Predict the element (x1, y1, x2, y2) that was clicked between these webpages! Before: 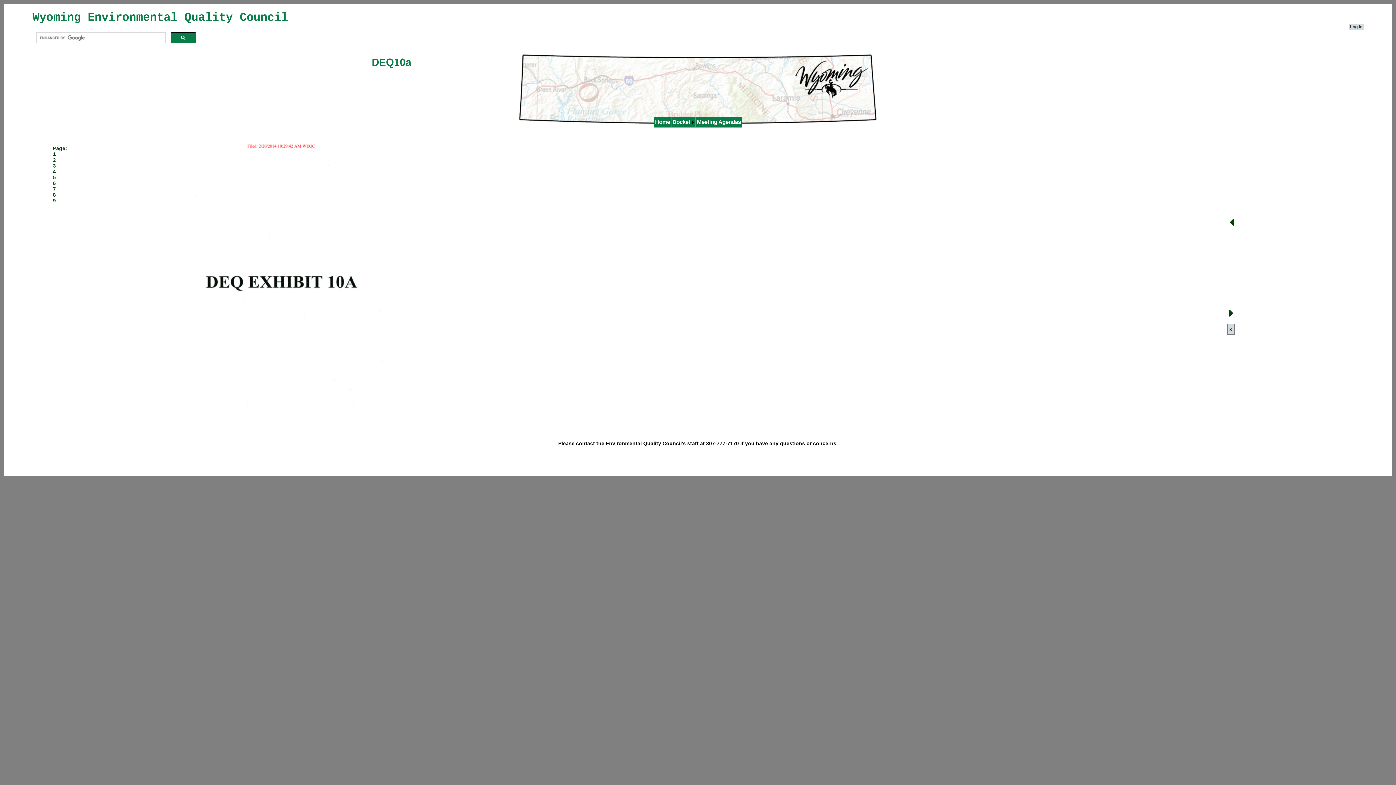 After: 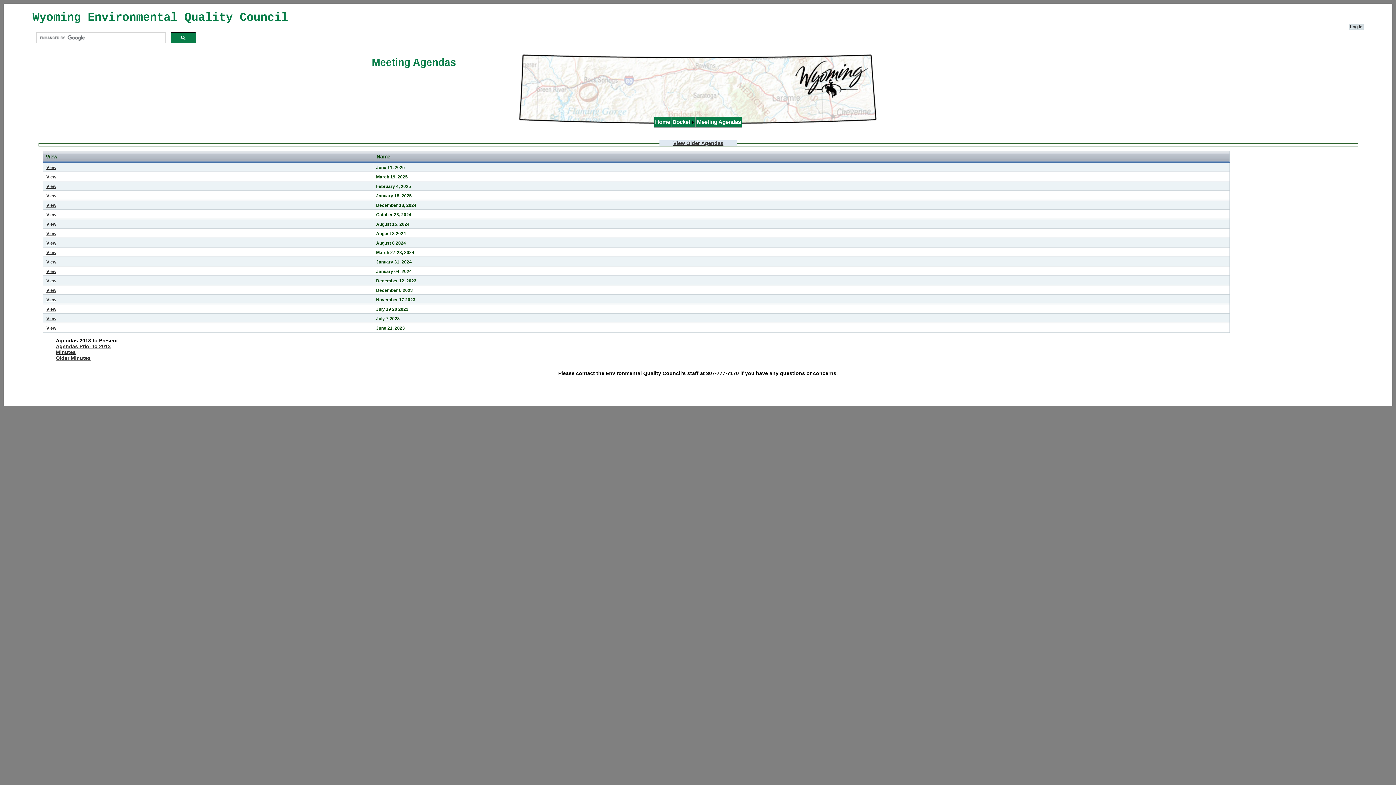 Action: bbox: (695, 116, 742, 127) label: Meeting Agendas